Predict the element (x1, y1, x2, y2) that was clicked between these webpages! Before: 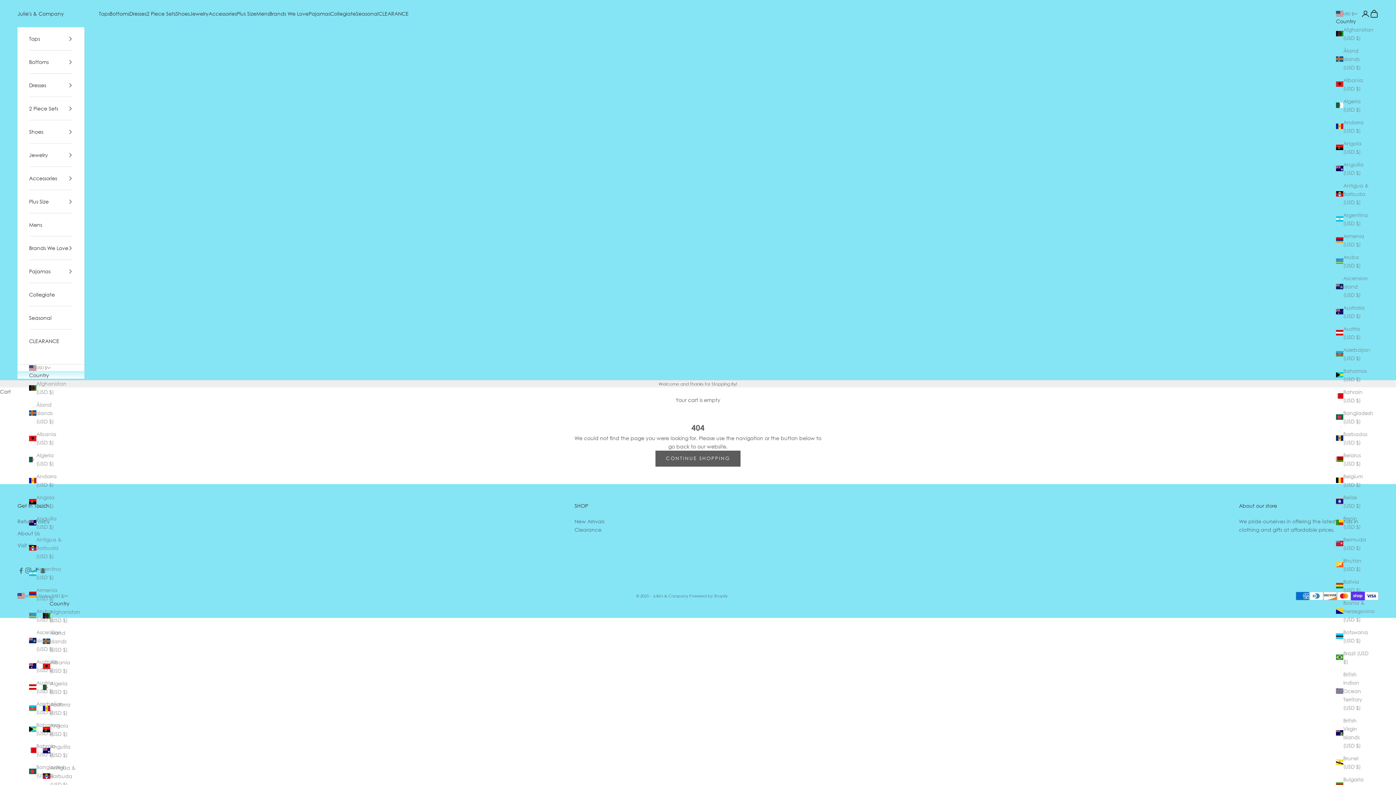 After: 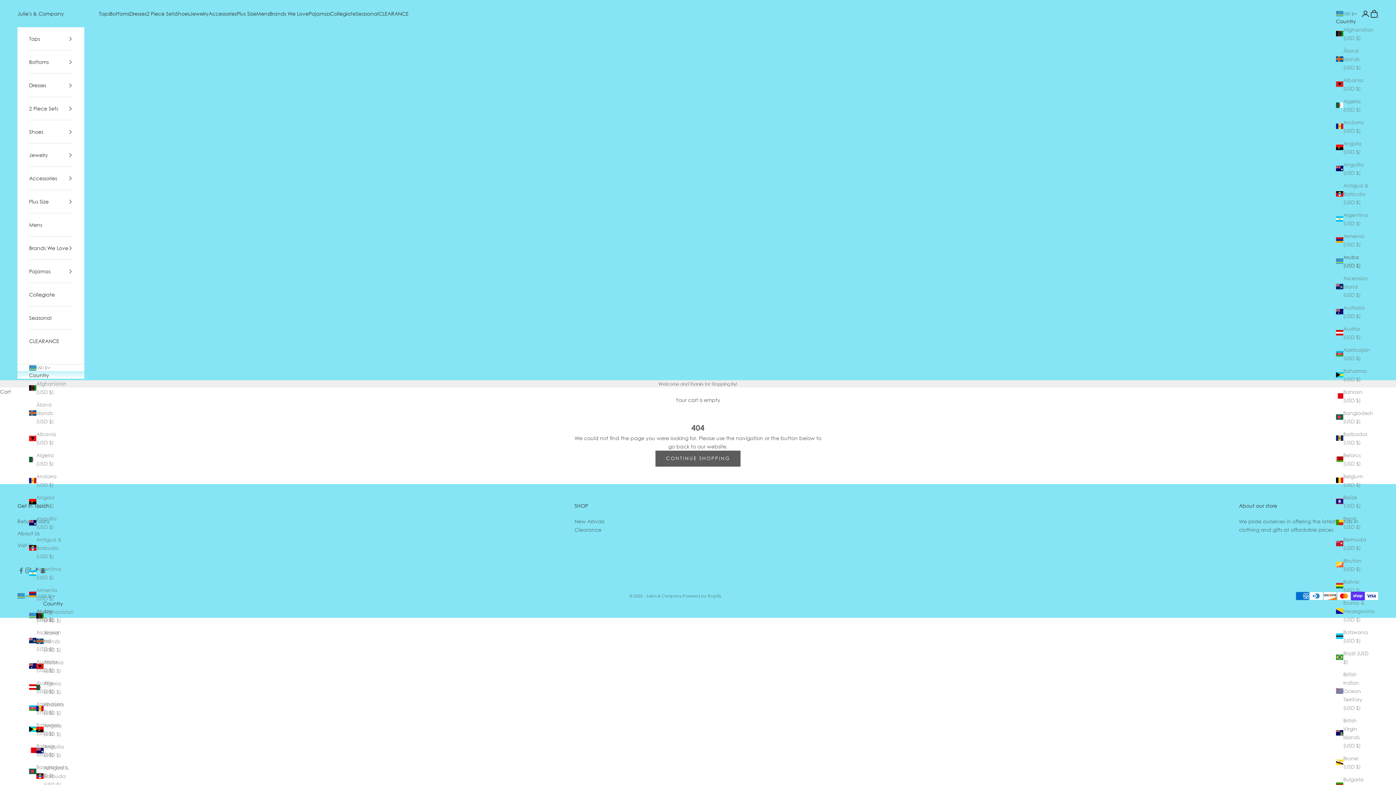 Action: label: Aruba (USD $) bbox: (1336, 252, 1369, 269)